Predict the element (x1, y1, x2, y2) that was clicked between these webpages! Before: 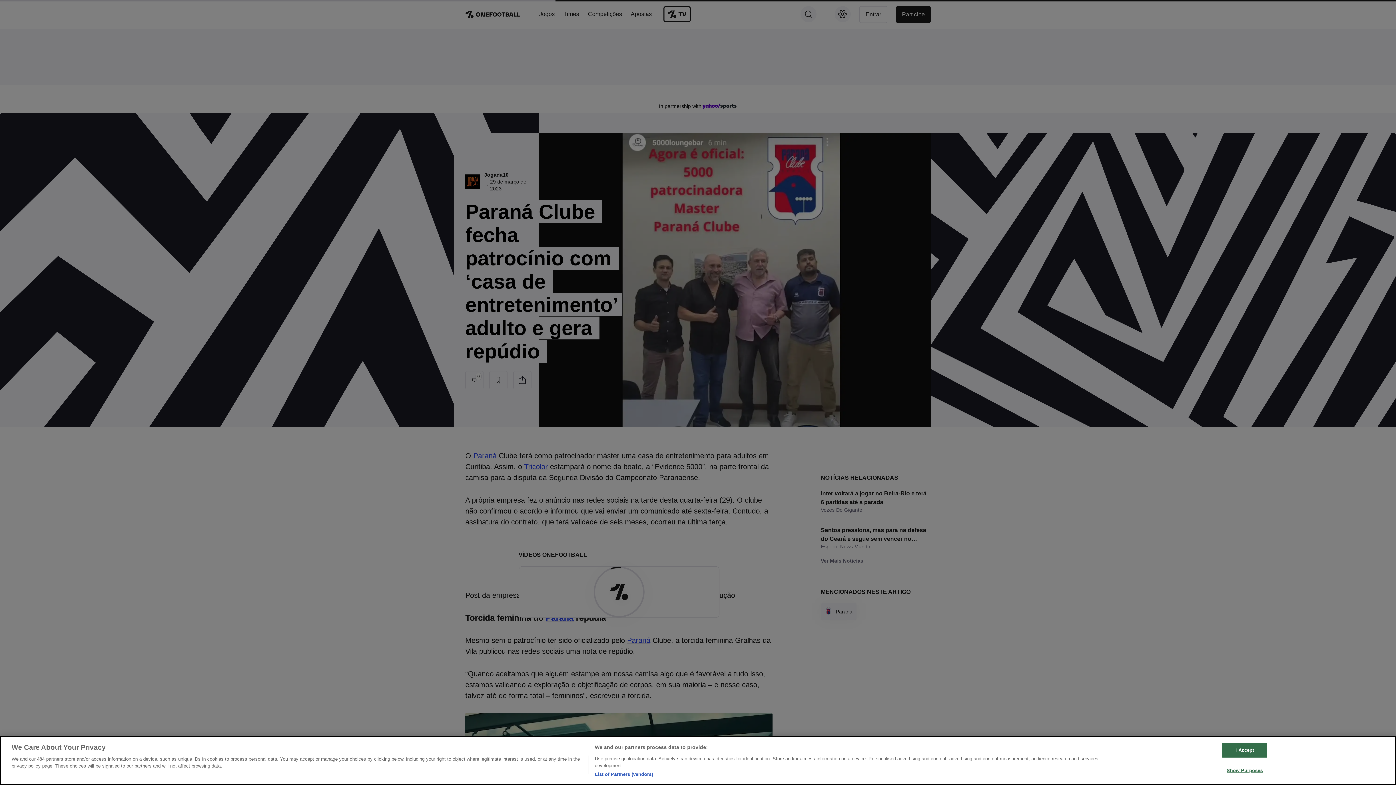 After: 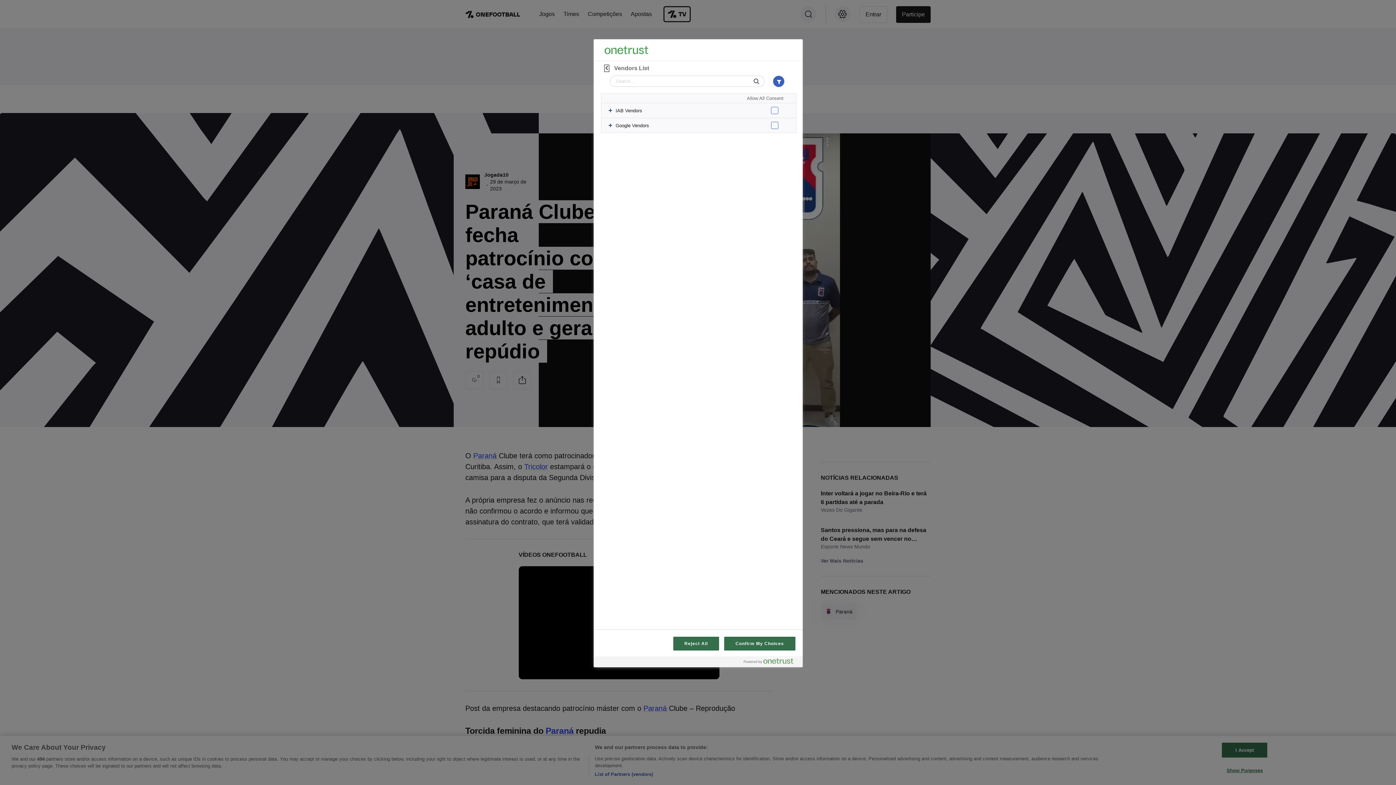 Action: label: List of Partners (vendors) bbox: (594, 771, 653, 778)